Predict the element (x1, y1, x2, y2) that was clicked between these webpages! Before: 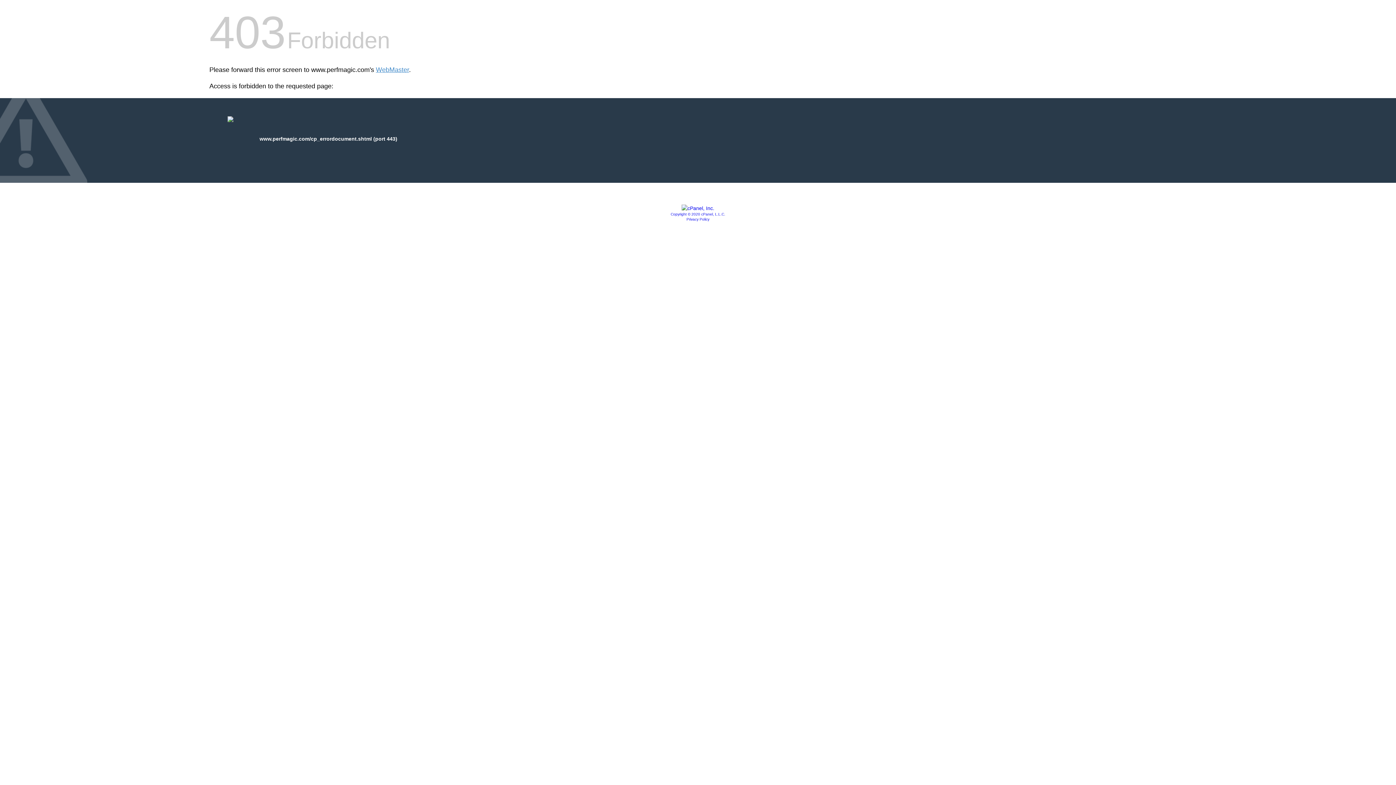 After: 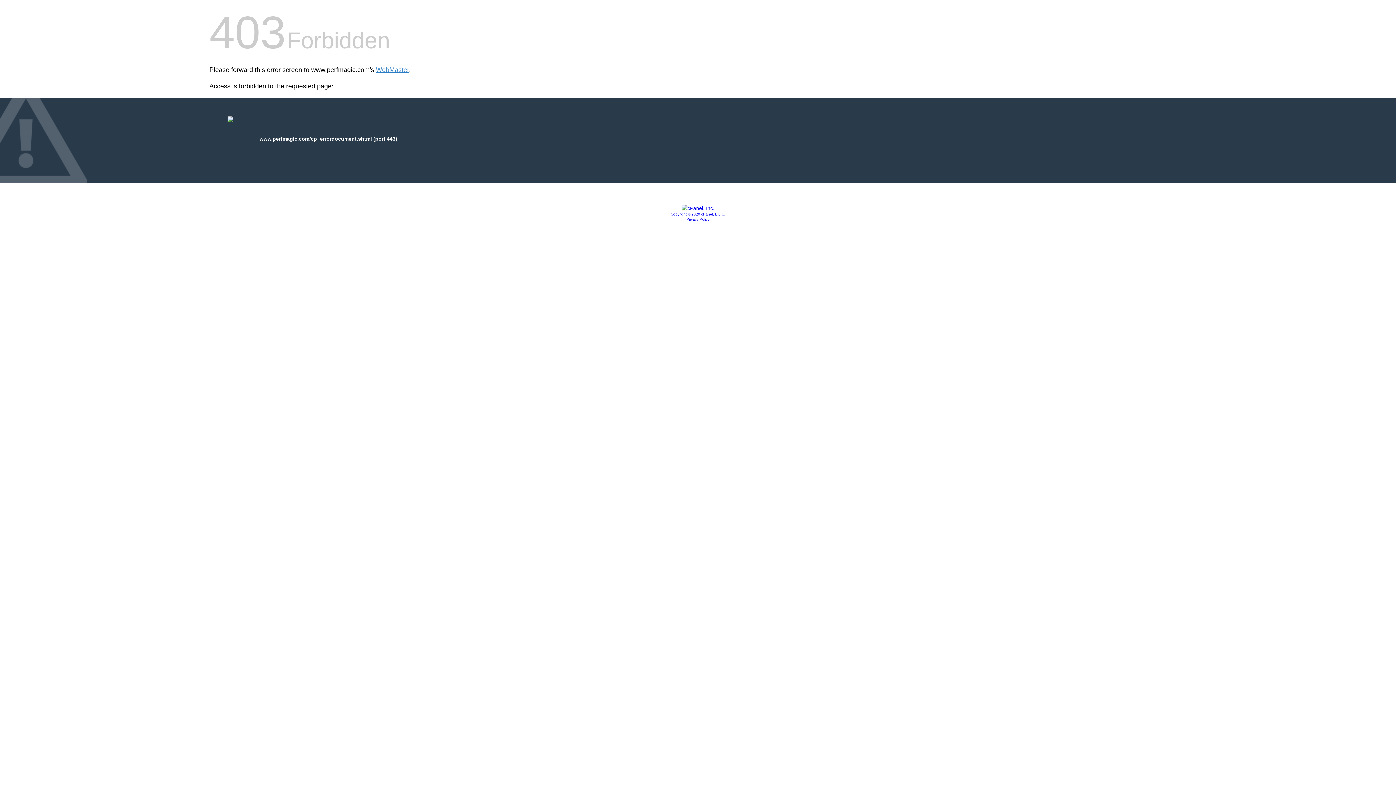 Action: bbox: (670, 212, 725, 216) label: Copyright © 2020 cPanel, L.L.C.